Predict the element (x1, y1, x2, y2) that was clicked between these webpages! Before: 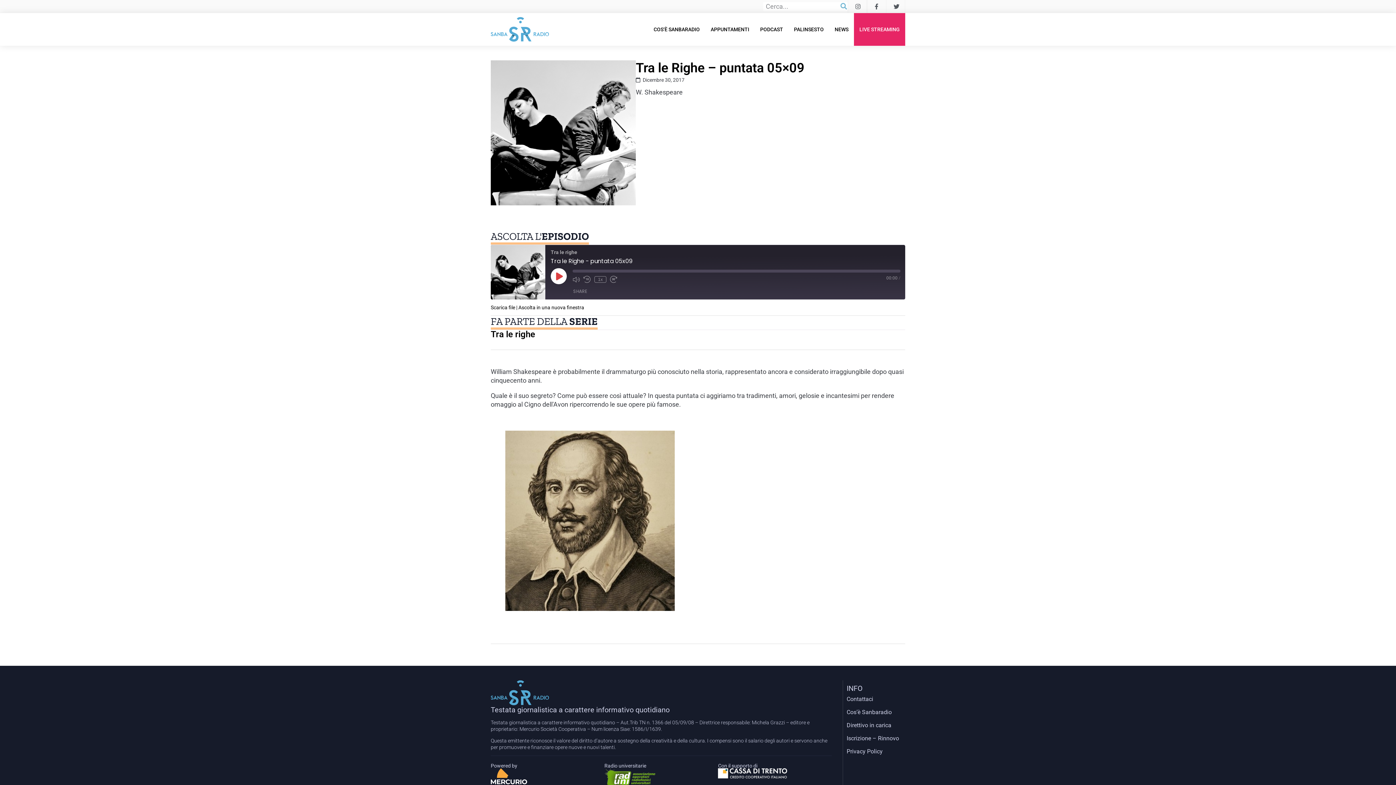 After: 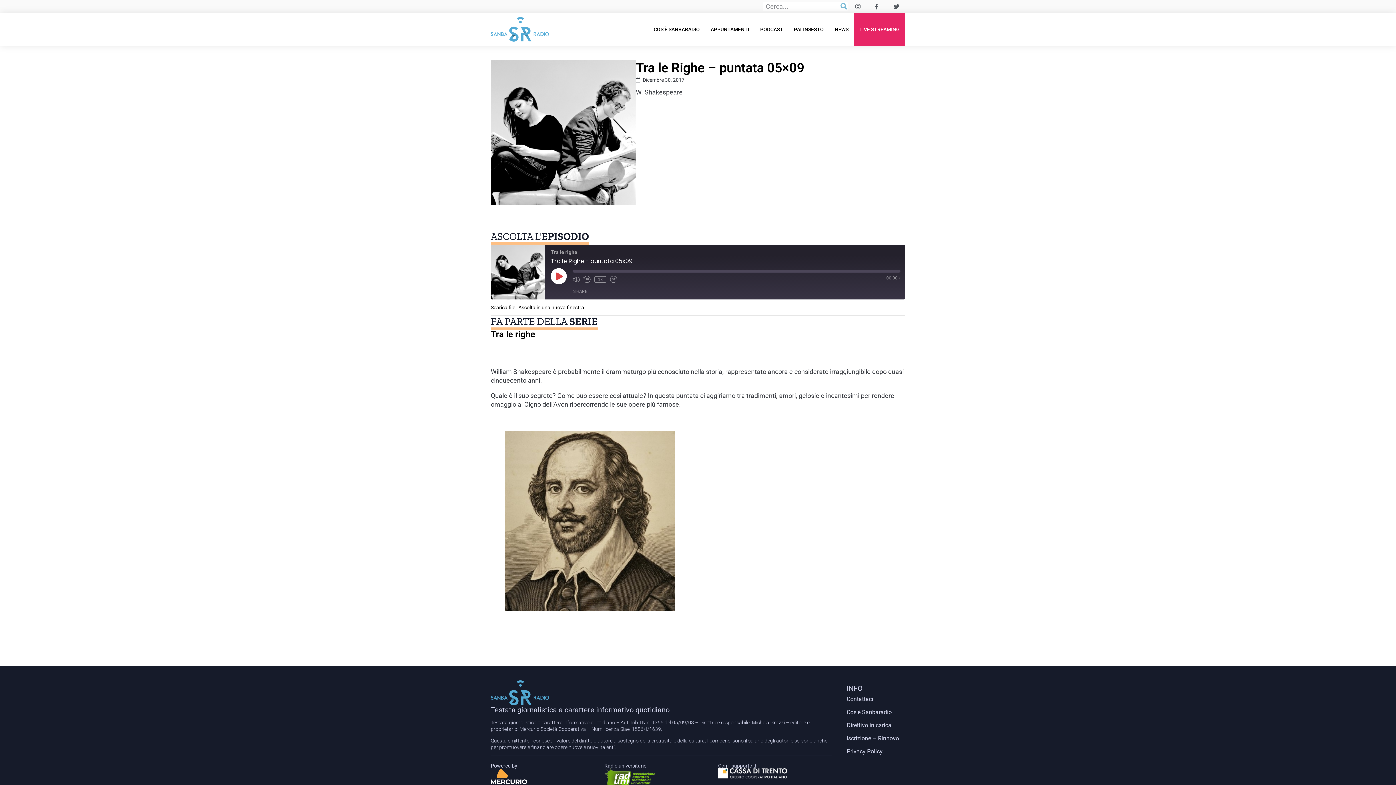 Action: bbox: (490, 304, 515, 310) label: Scarica file